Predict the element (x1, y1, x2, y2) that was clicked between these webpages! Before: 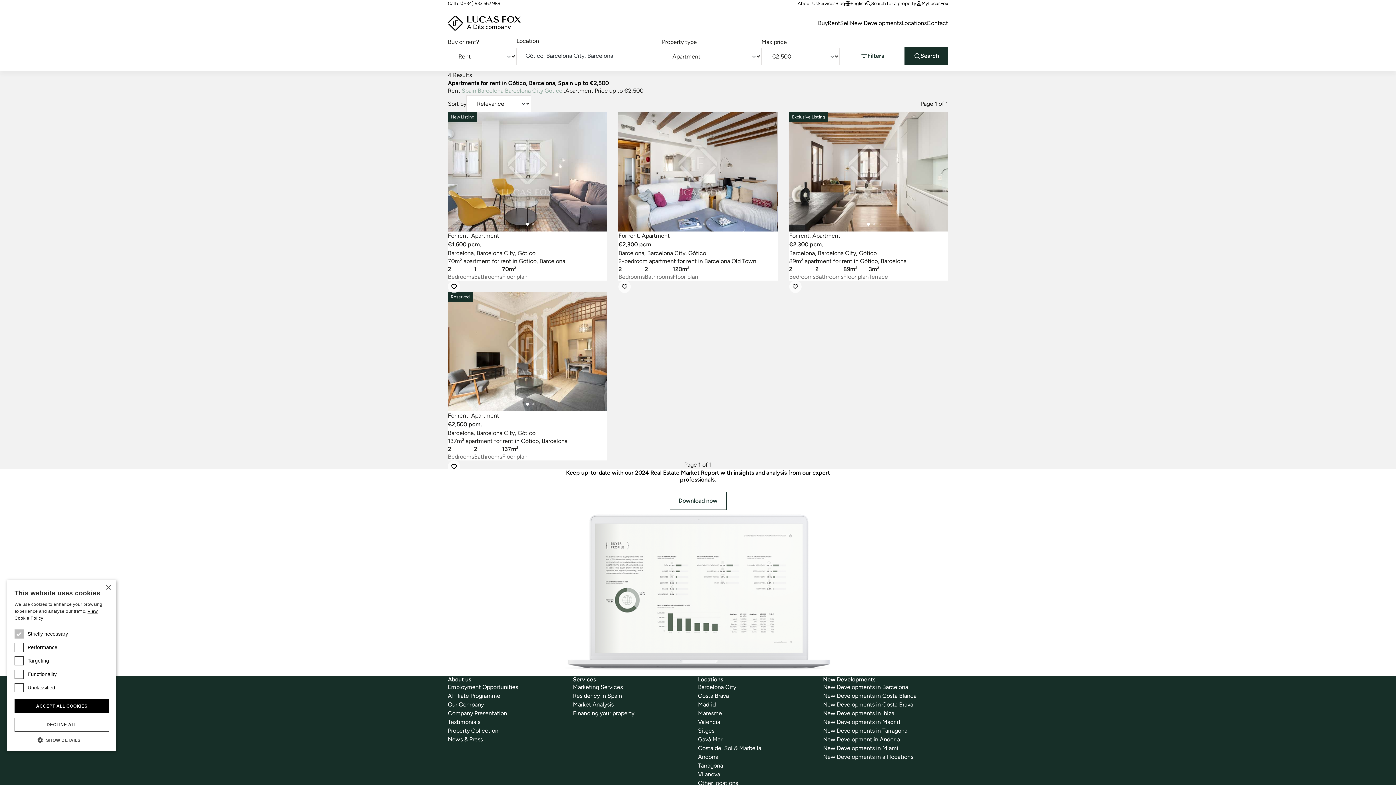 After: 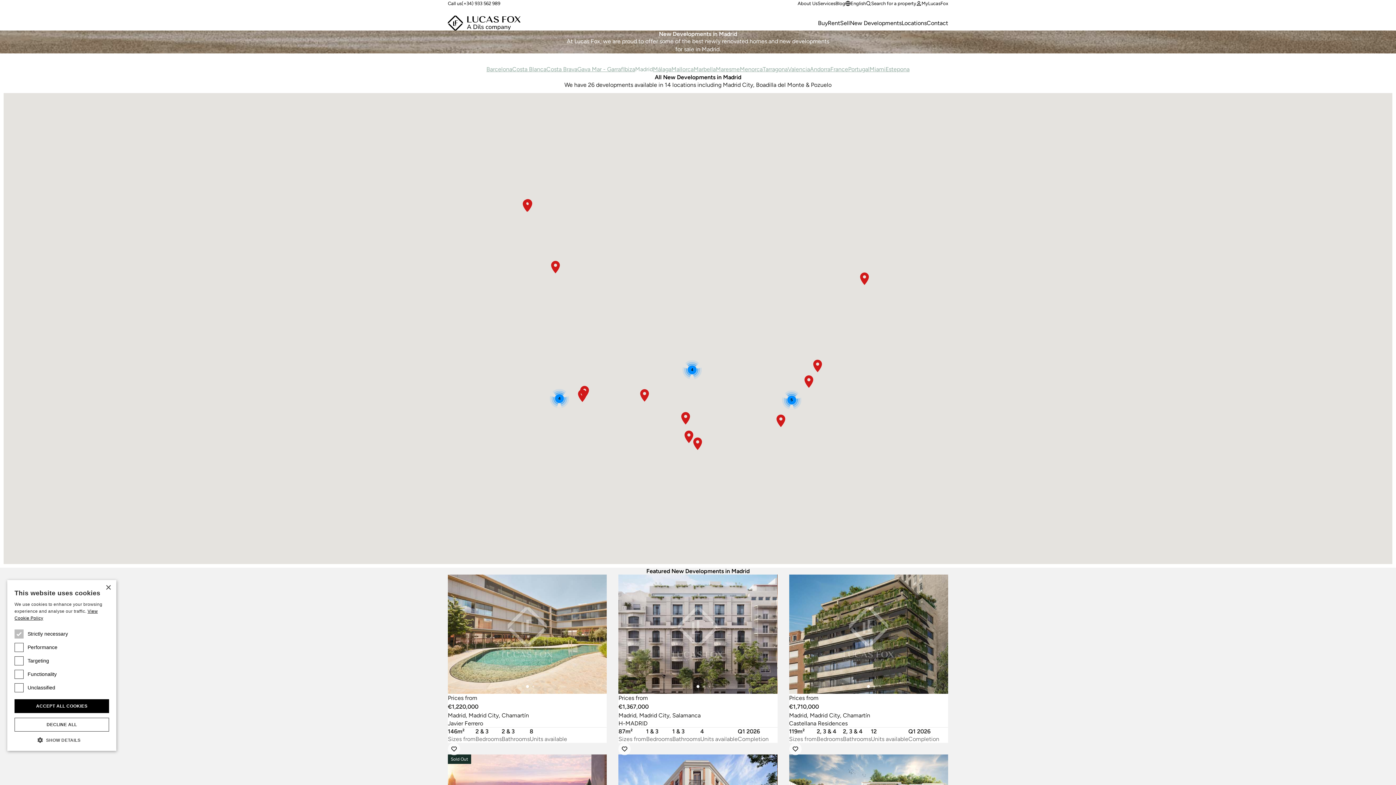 Action: label: New Developments in Madrid bbox: (823, 718, 900, 725)